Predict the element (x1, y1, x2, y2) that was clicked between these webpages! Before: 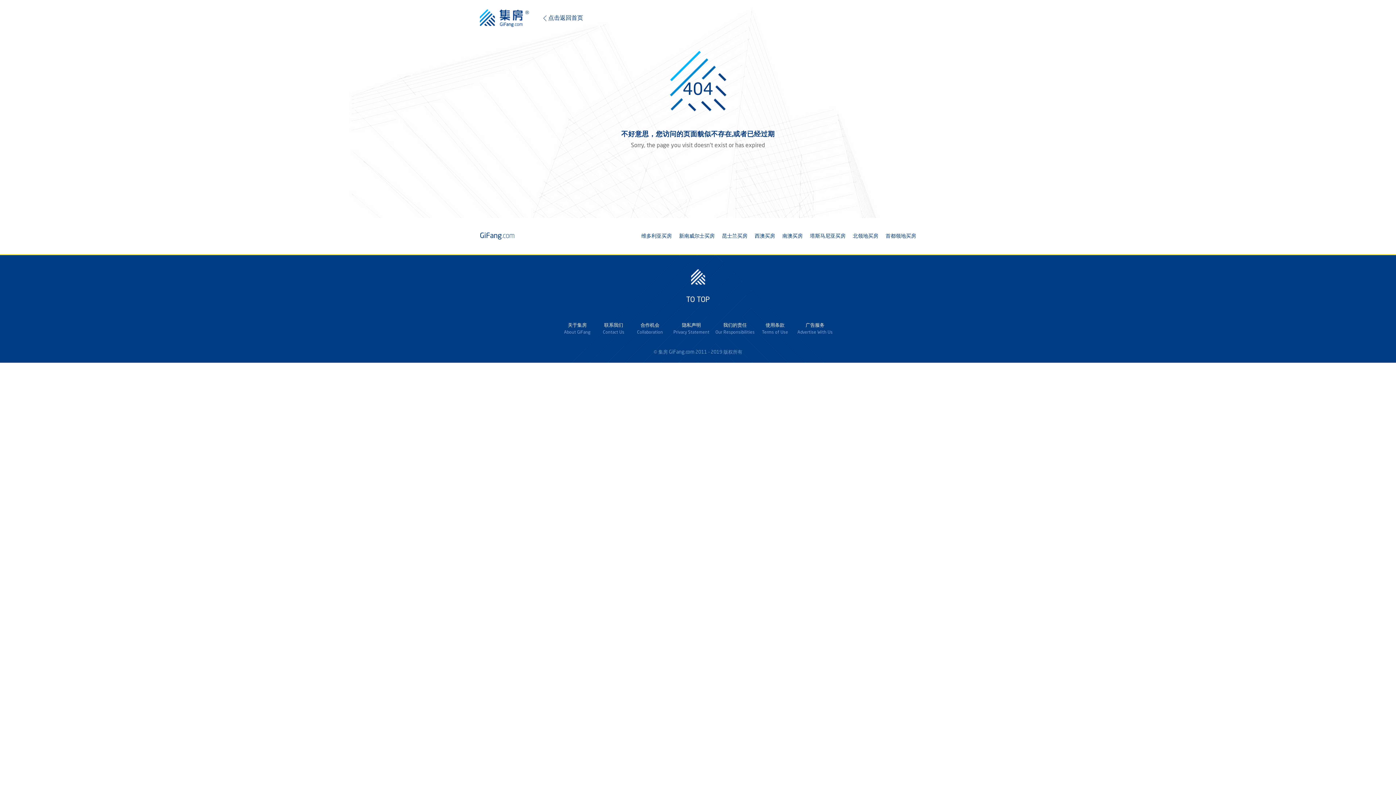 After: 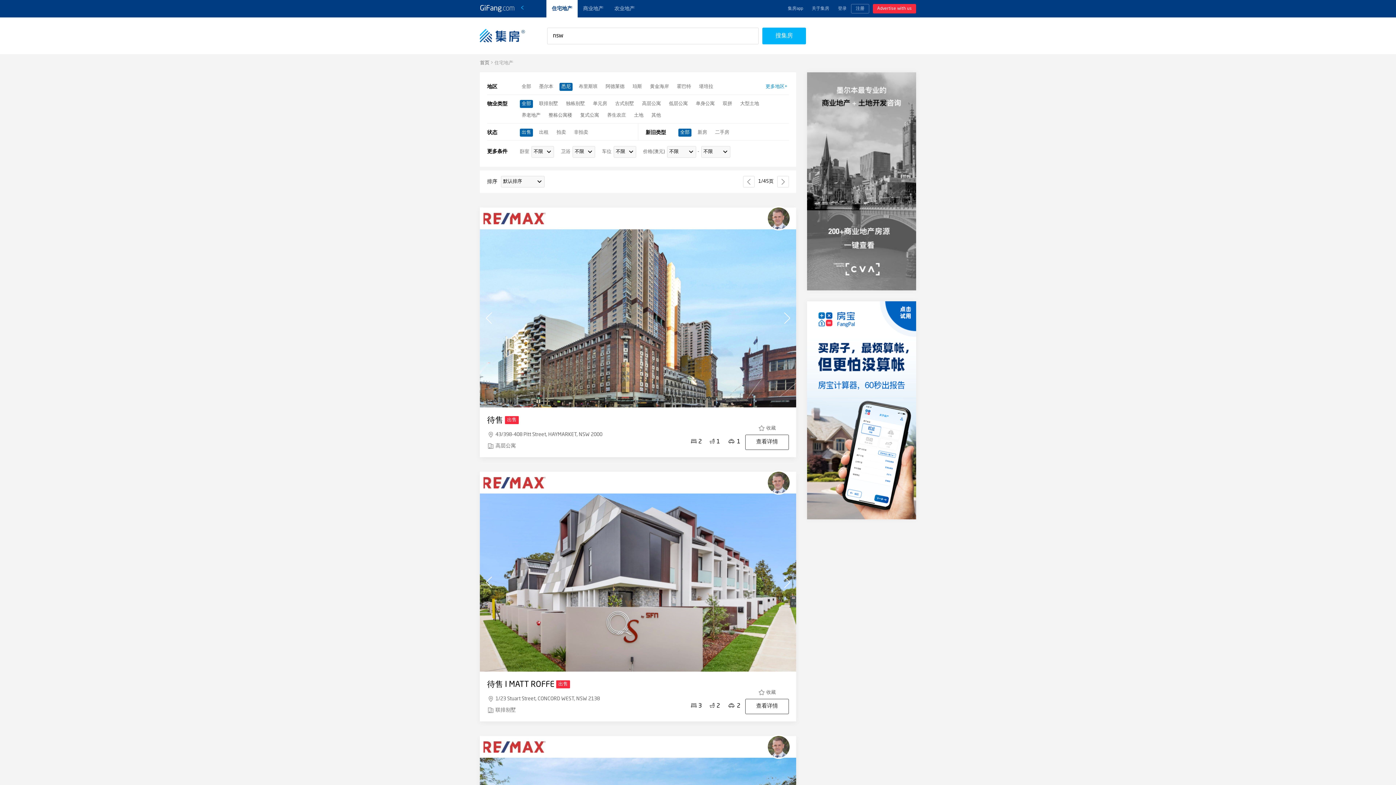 Action: bbox: (679, 233, 714, 238) label: 新南威尔士买房